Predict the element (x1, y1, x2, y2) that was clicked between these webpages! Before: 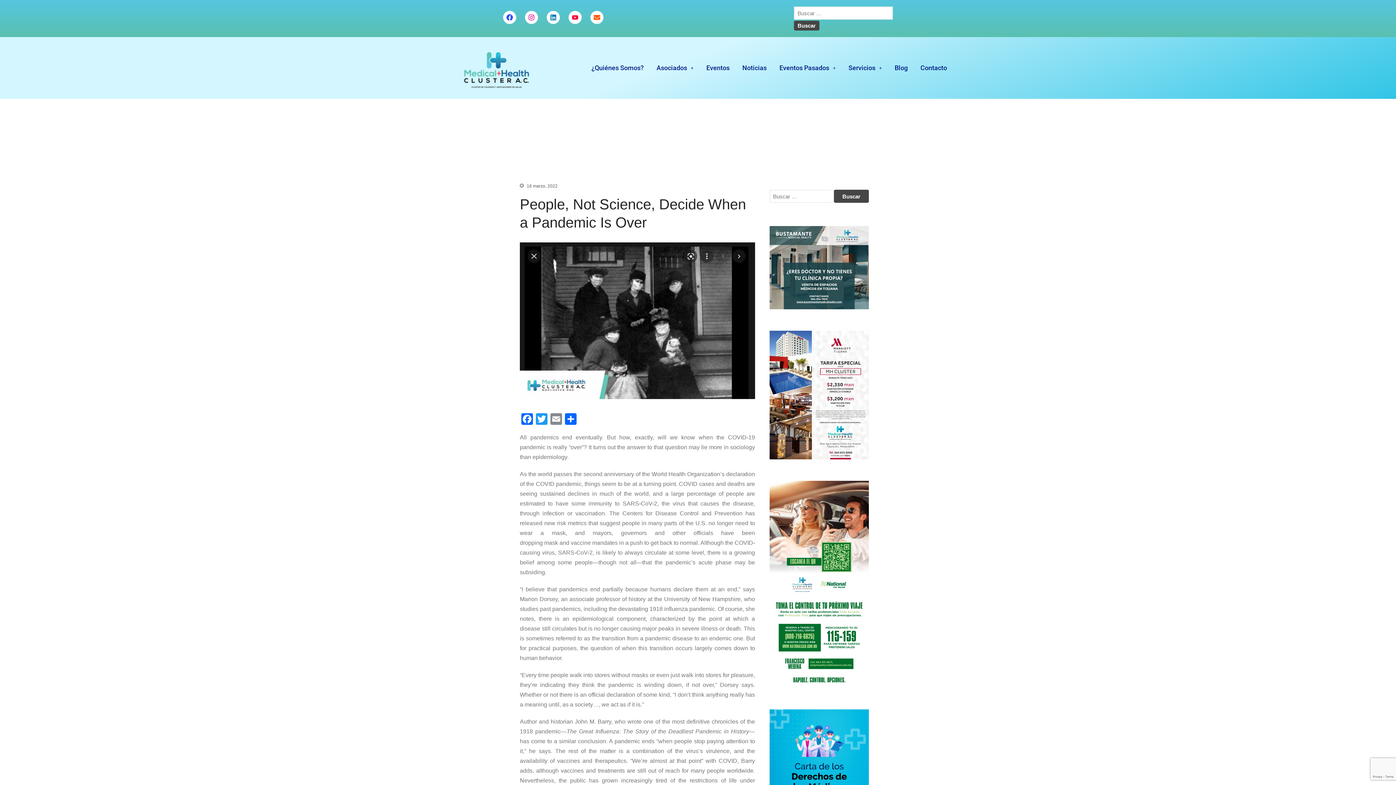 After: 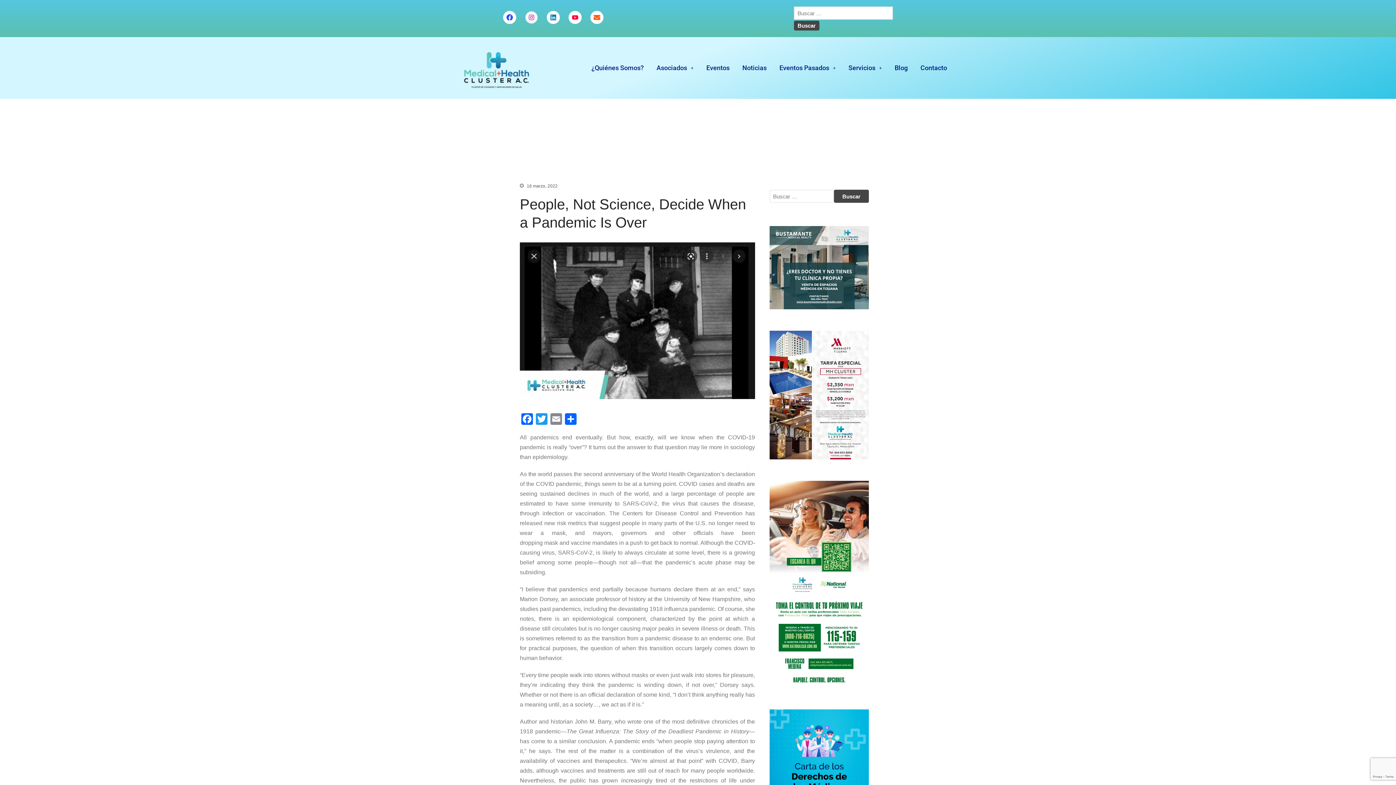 Action: label: Instagram bbox: (525, 10, 538, 24)